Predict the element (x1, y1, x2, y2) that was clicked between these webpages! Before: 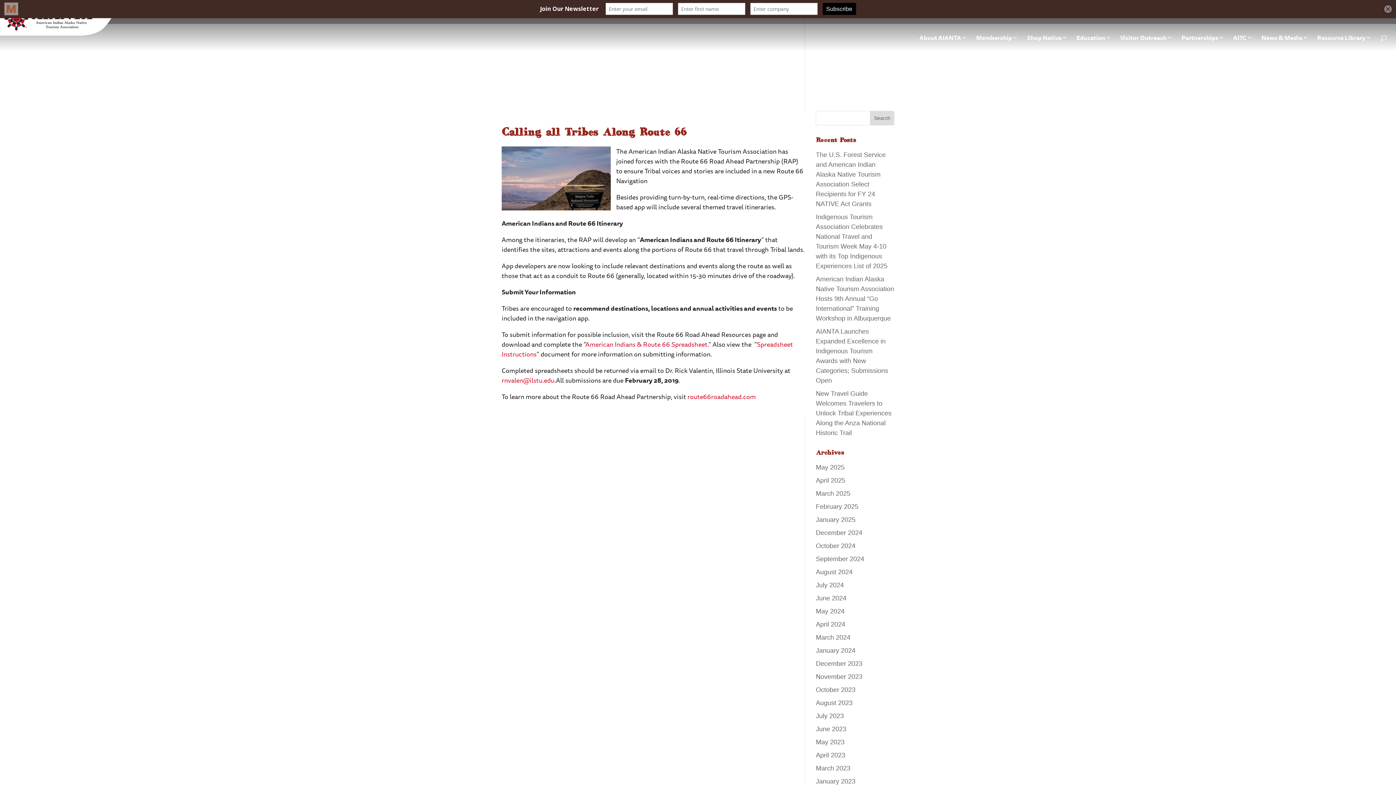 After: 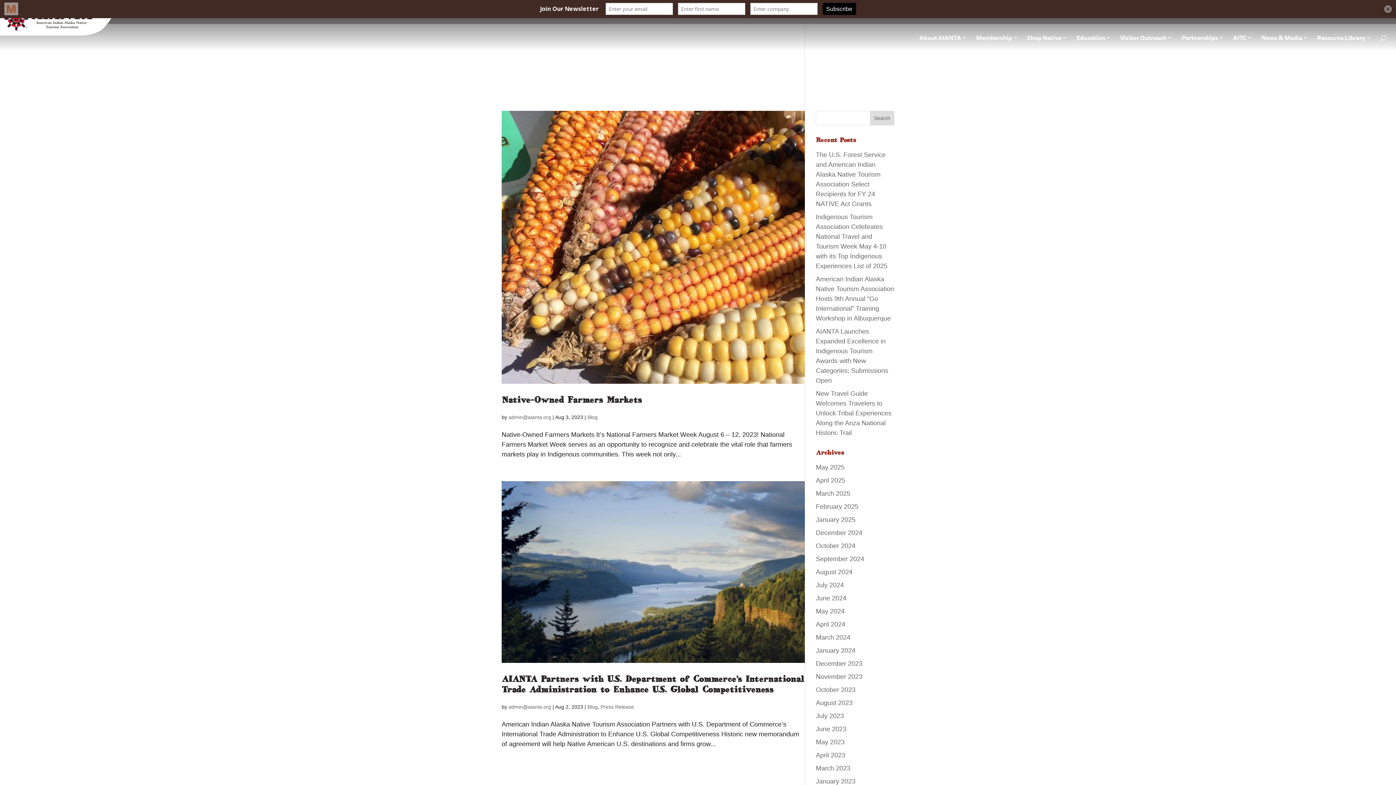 Action: bbox: (816, 699, 852, 707) label: August 2023